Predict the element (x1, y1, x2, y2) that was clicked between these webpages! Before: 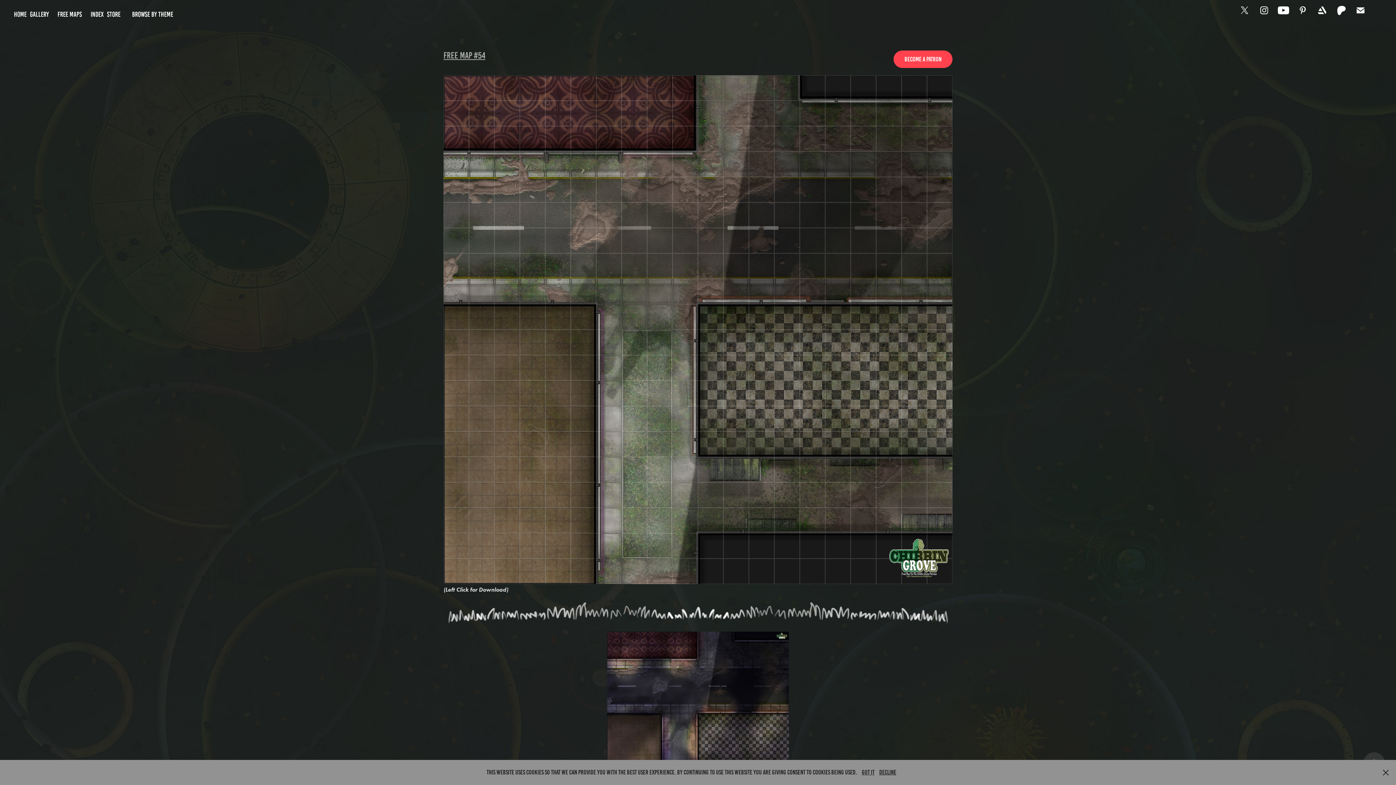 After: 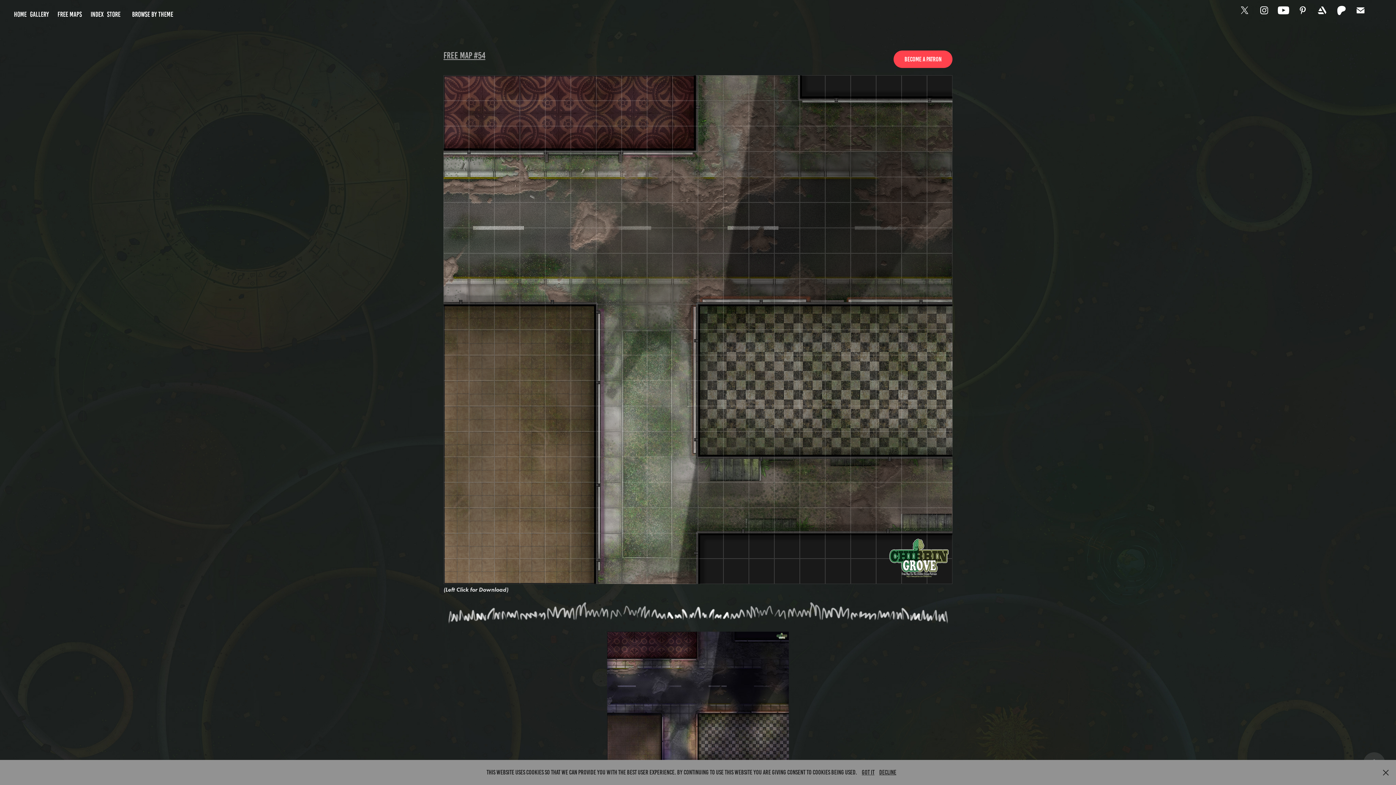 Action: bbox: (443, 75, 952, 584)